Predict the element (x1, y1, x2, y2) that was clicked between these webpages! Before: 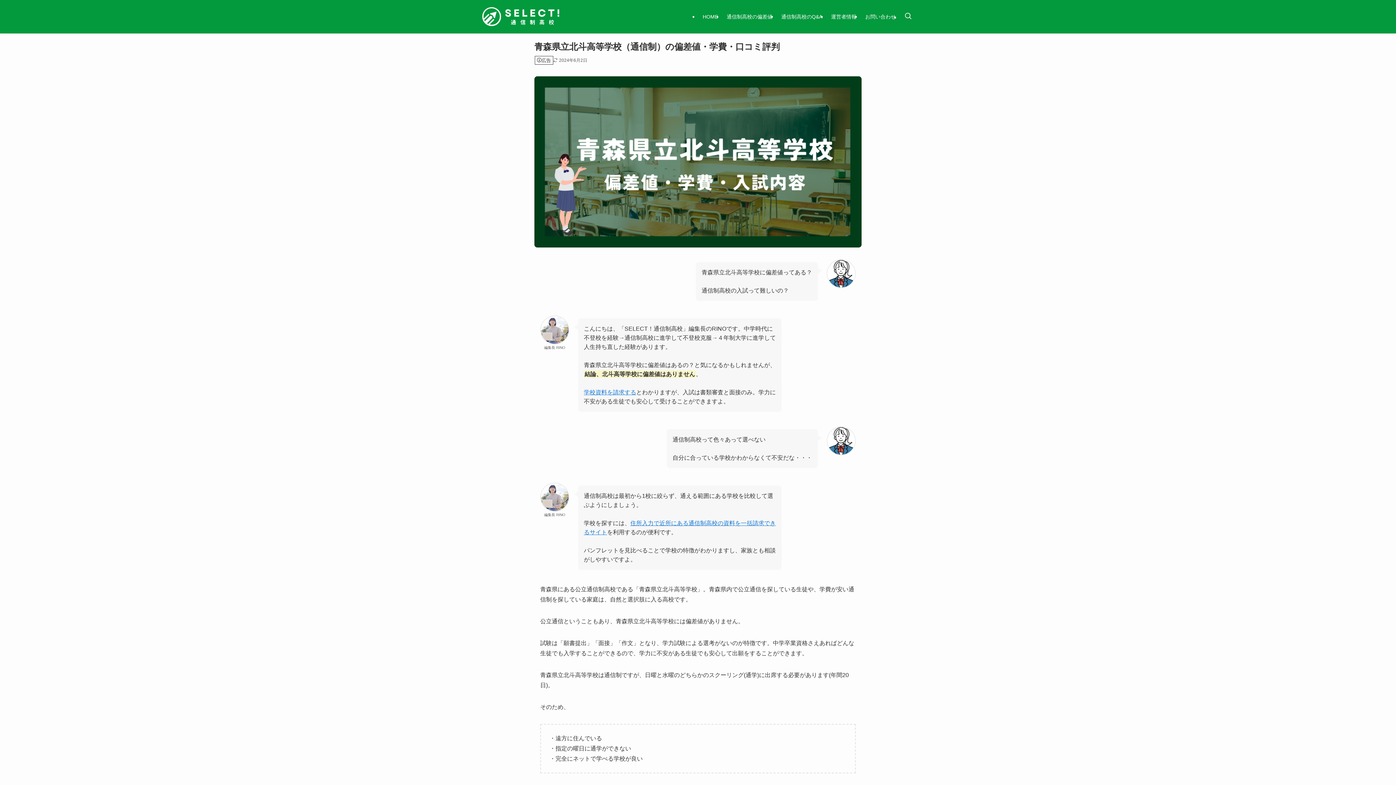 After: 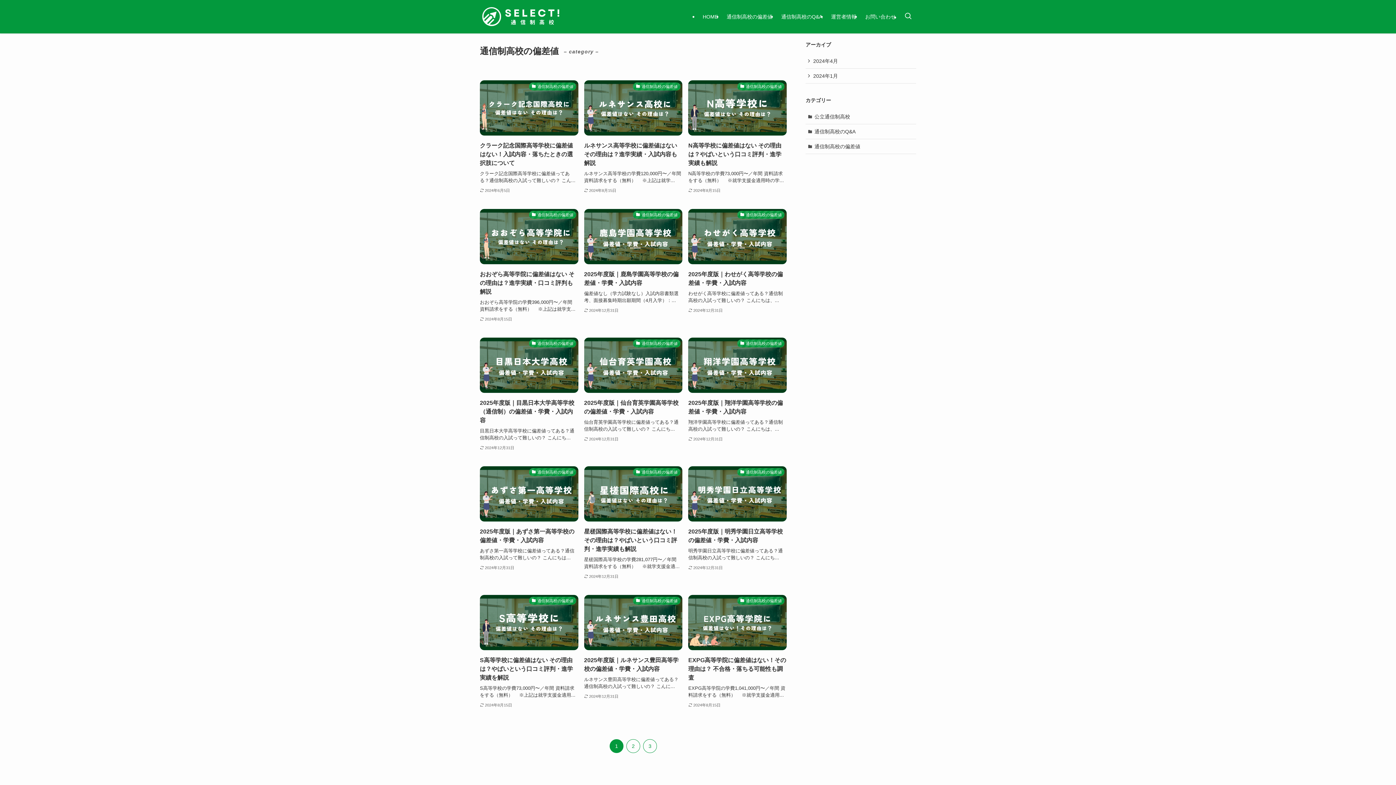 Action: bbox: (722, 0, 777, 33) label: 通信制高校の偏差値